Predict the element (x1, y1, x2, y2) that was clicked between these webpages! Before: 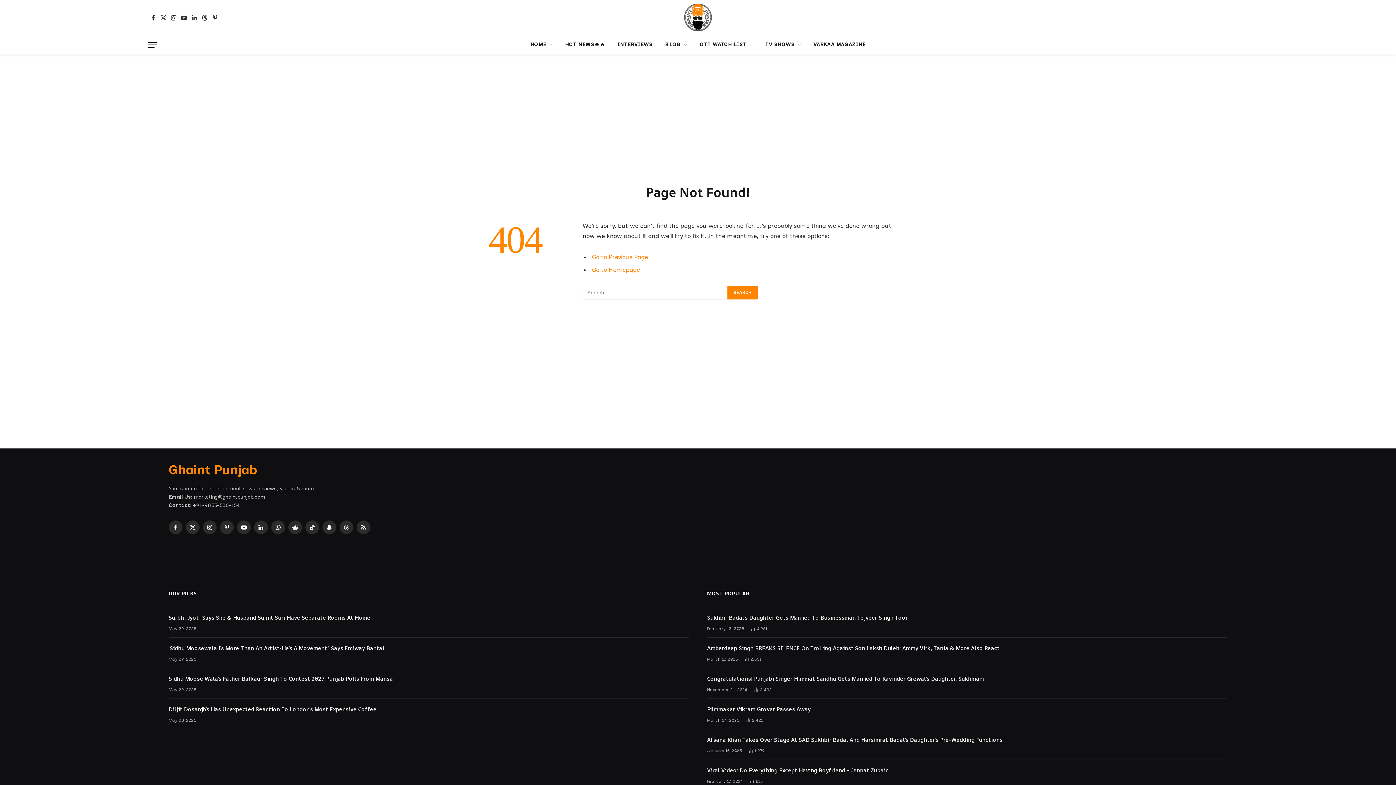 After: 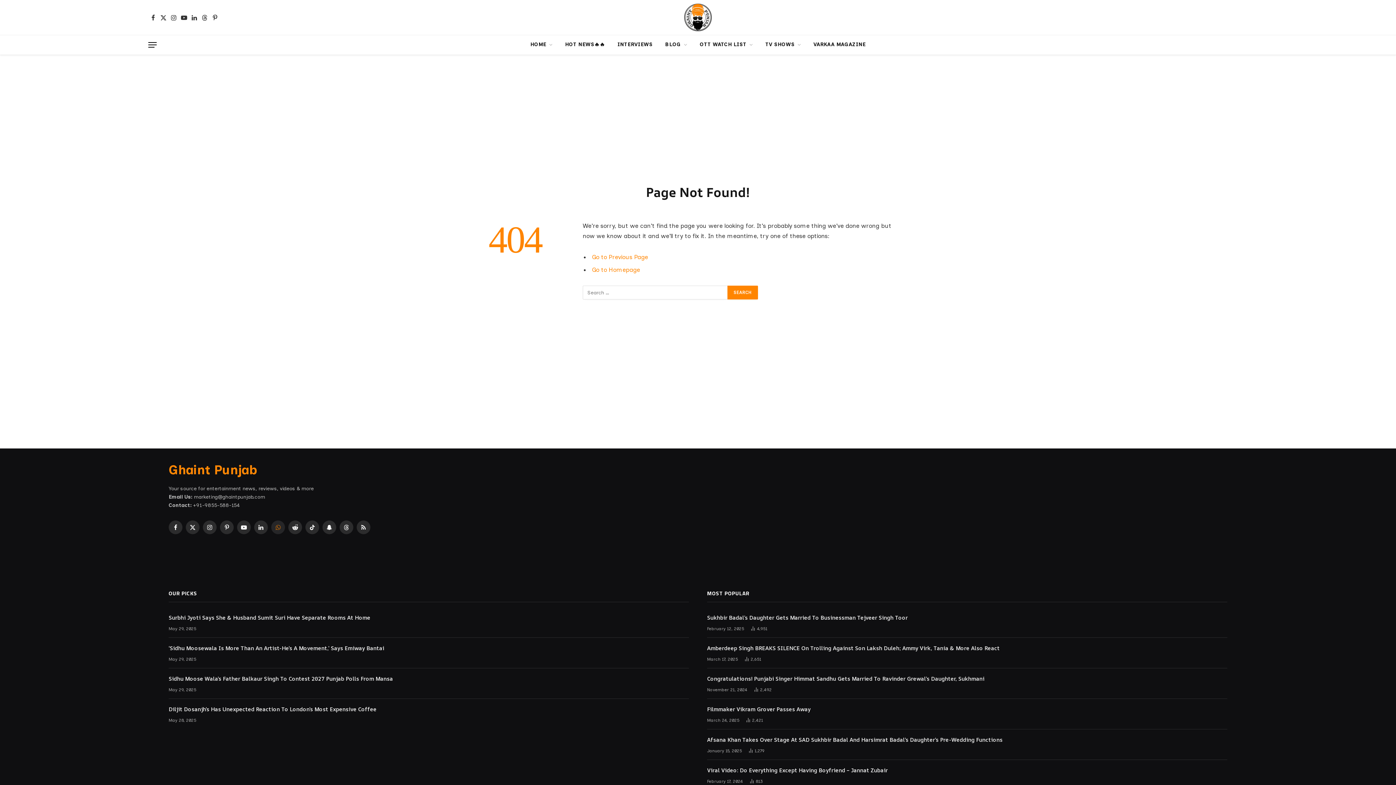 Action: bbox: (271, 520, 285, 534) label: WhatsApp